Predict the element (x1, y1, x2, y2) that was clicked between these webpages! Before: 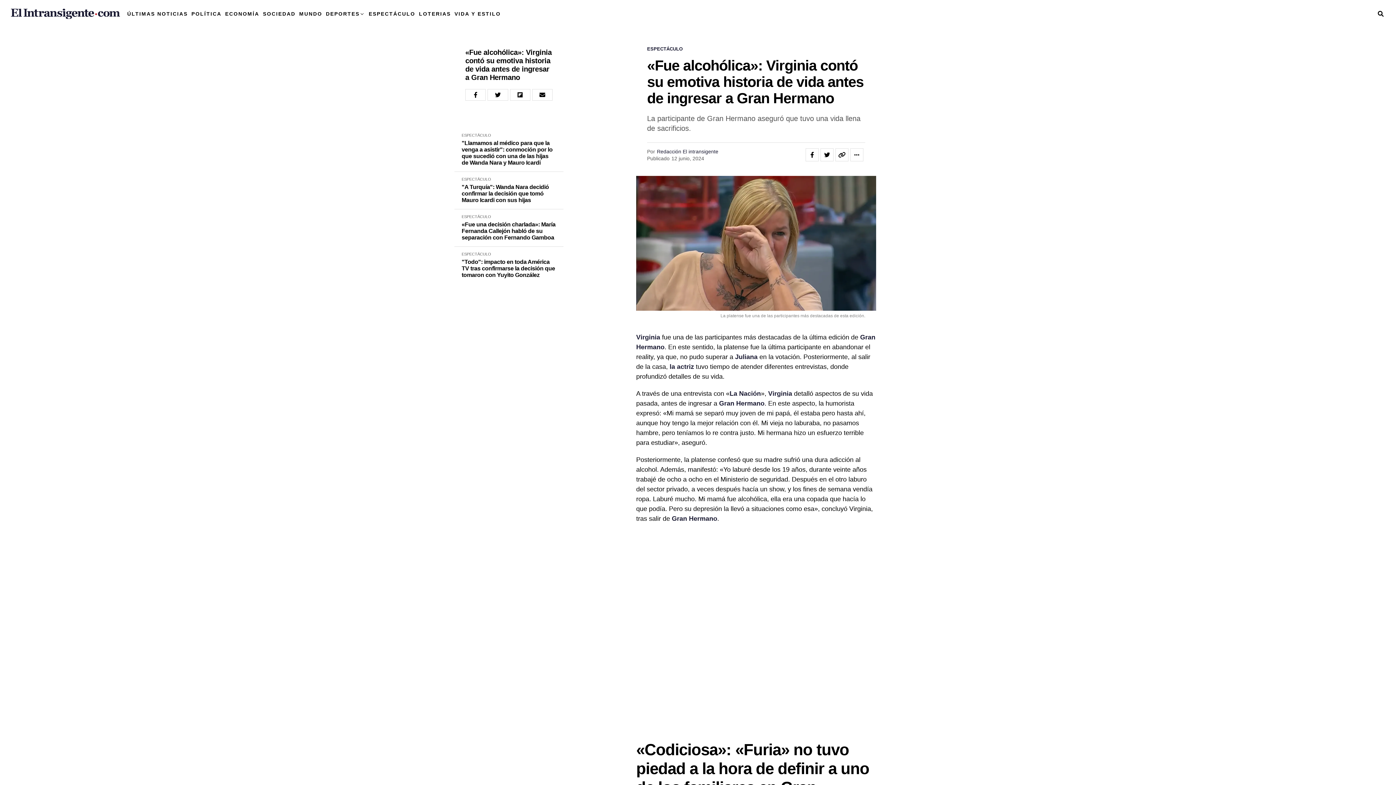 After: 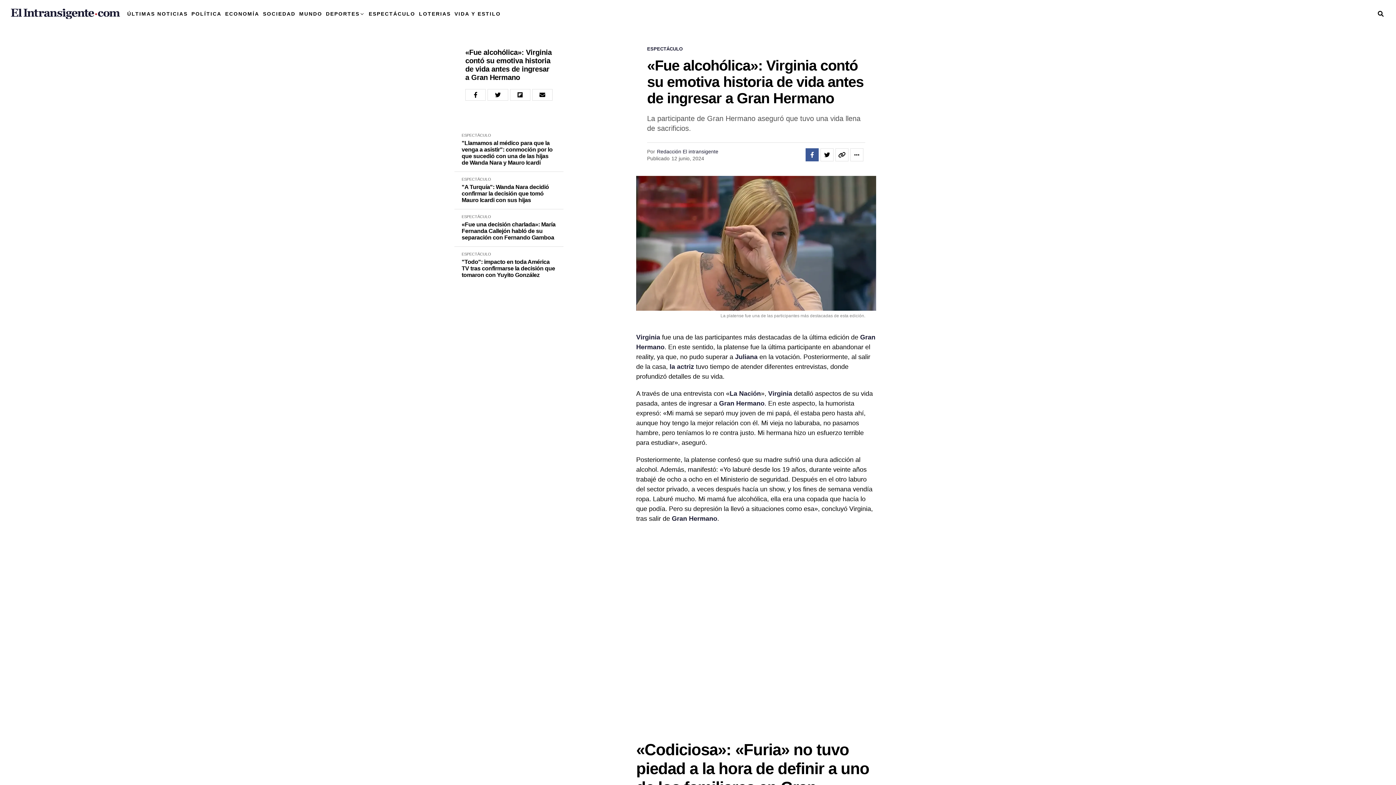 Action: bbox: (805, 148, 818, 161)